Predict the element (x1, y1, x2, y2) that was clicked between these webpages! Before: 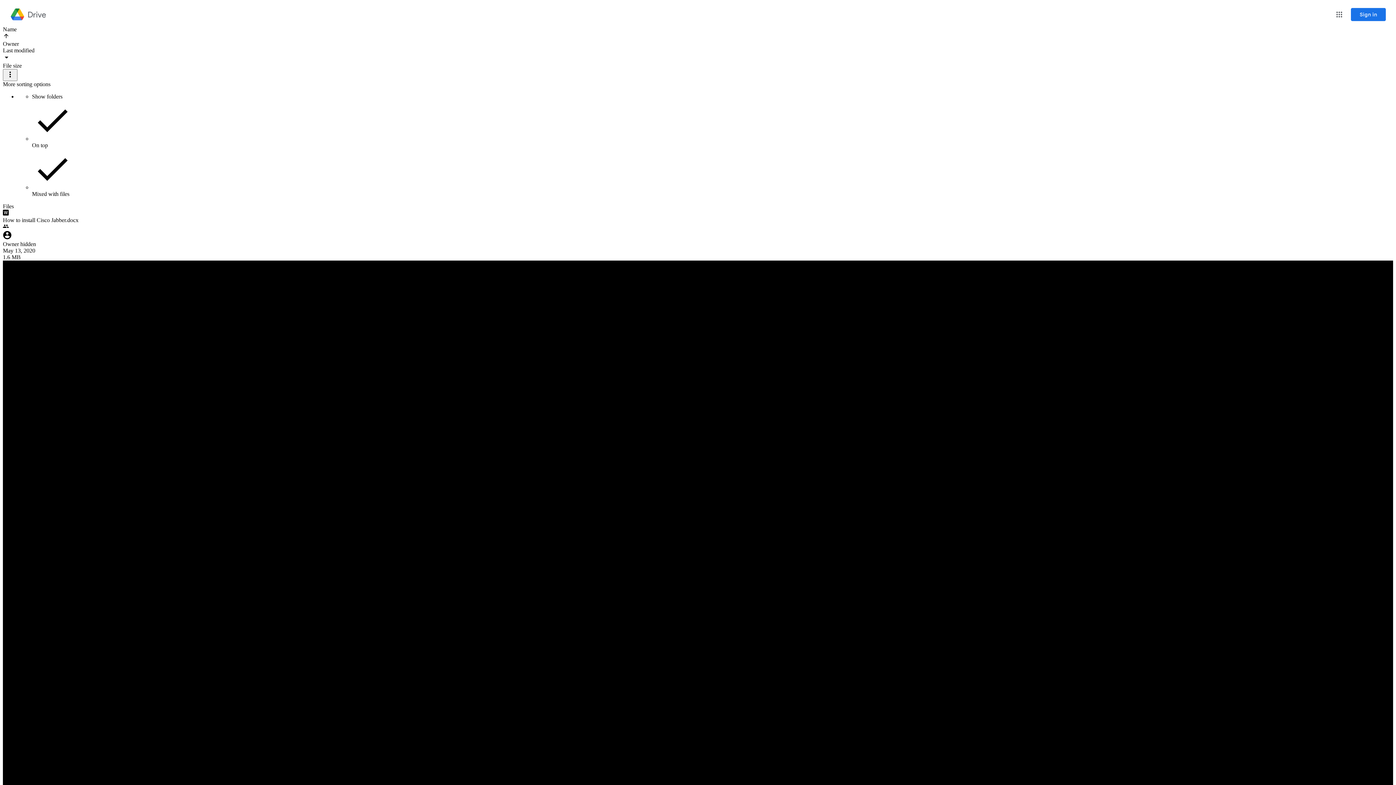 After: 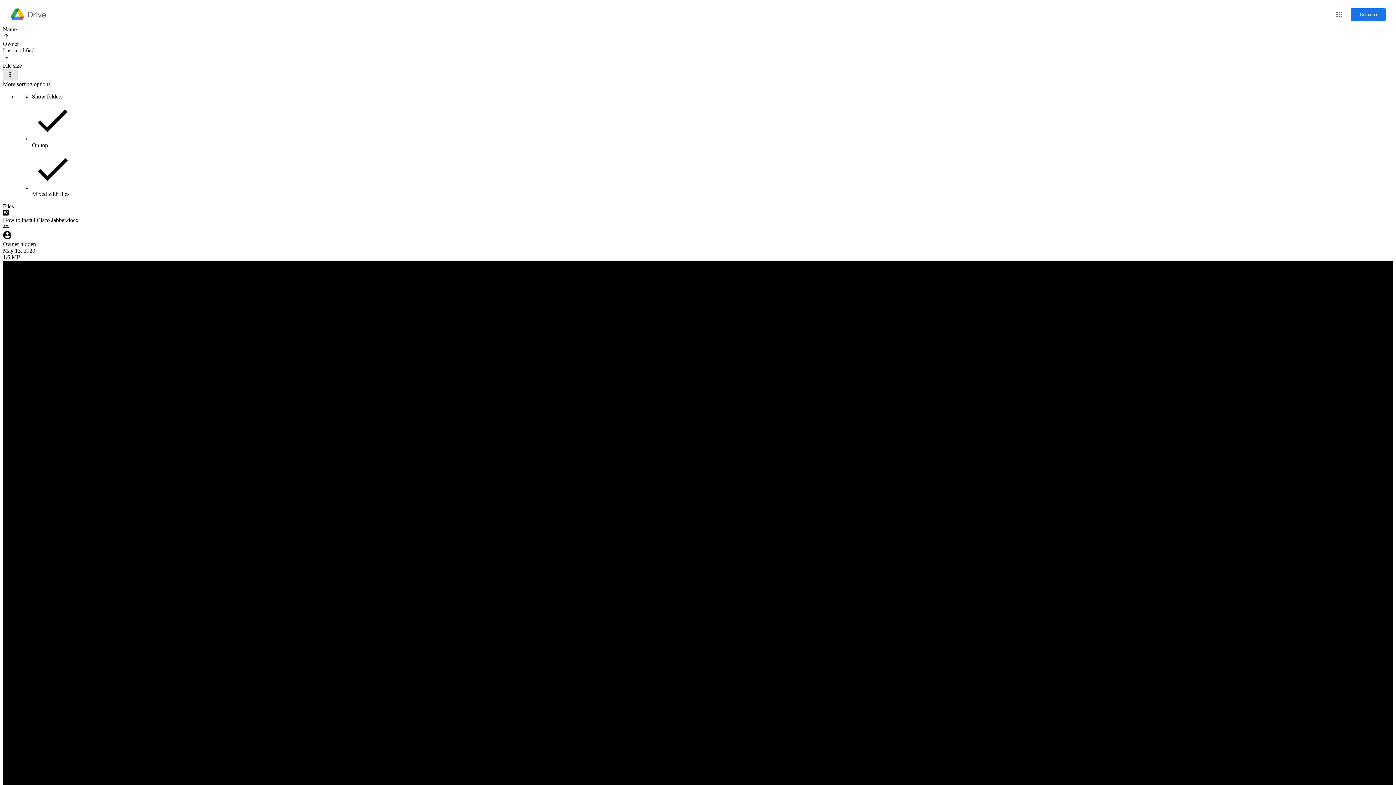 Action: label: More sorting options bbox: (2, 69, 17, 81)